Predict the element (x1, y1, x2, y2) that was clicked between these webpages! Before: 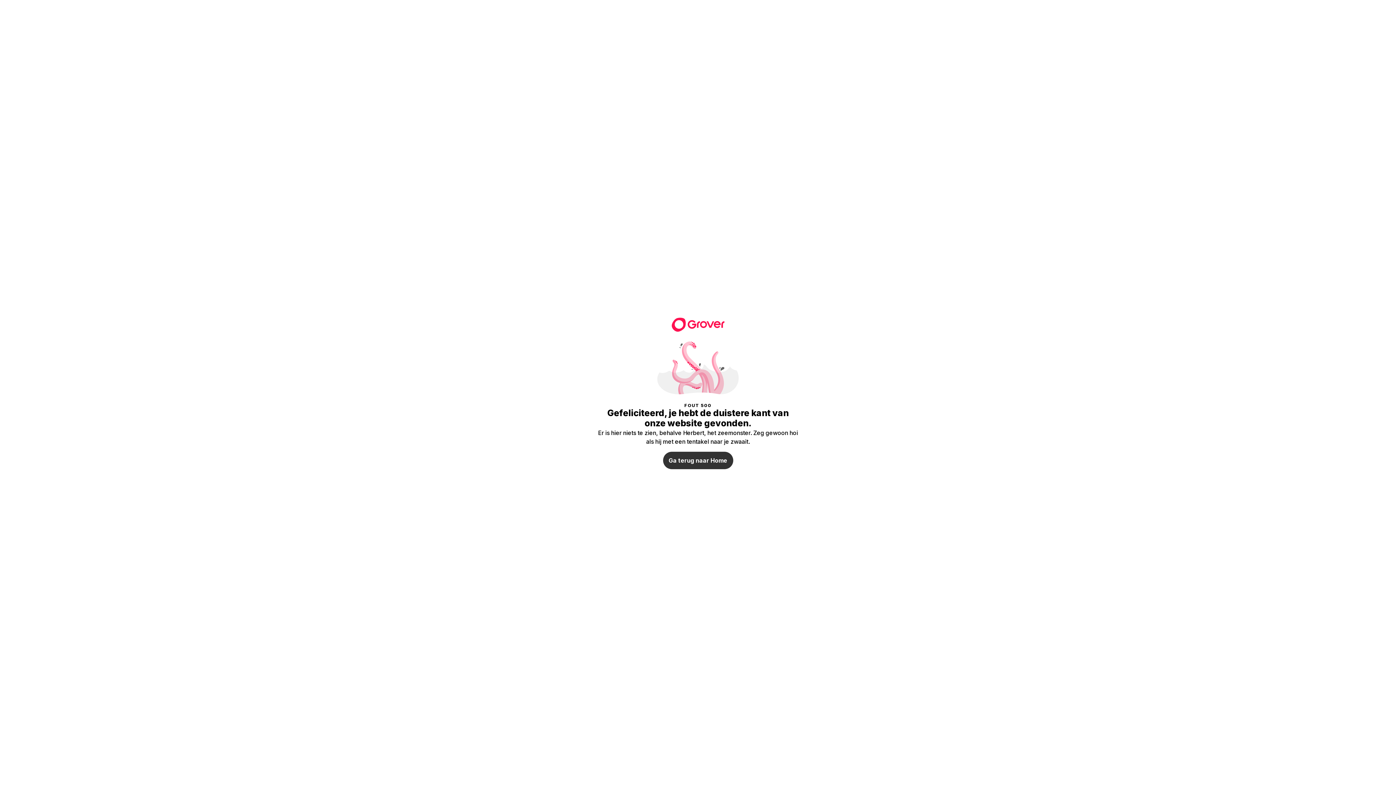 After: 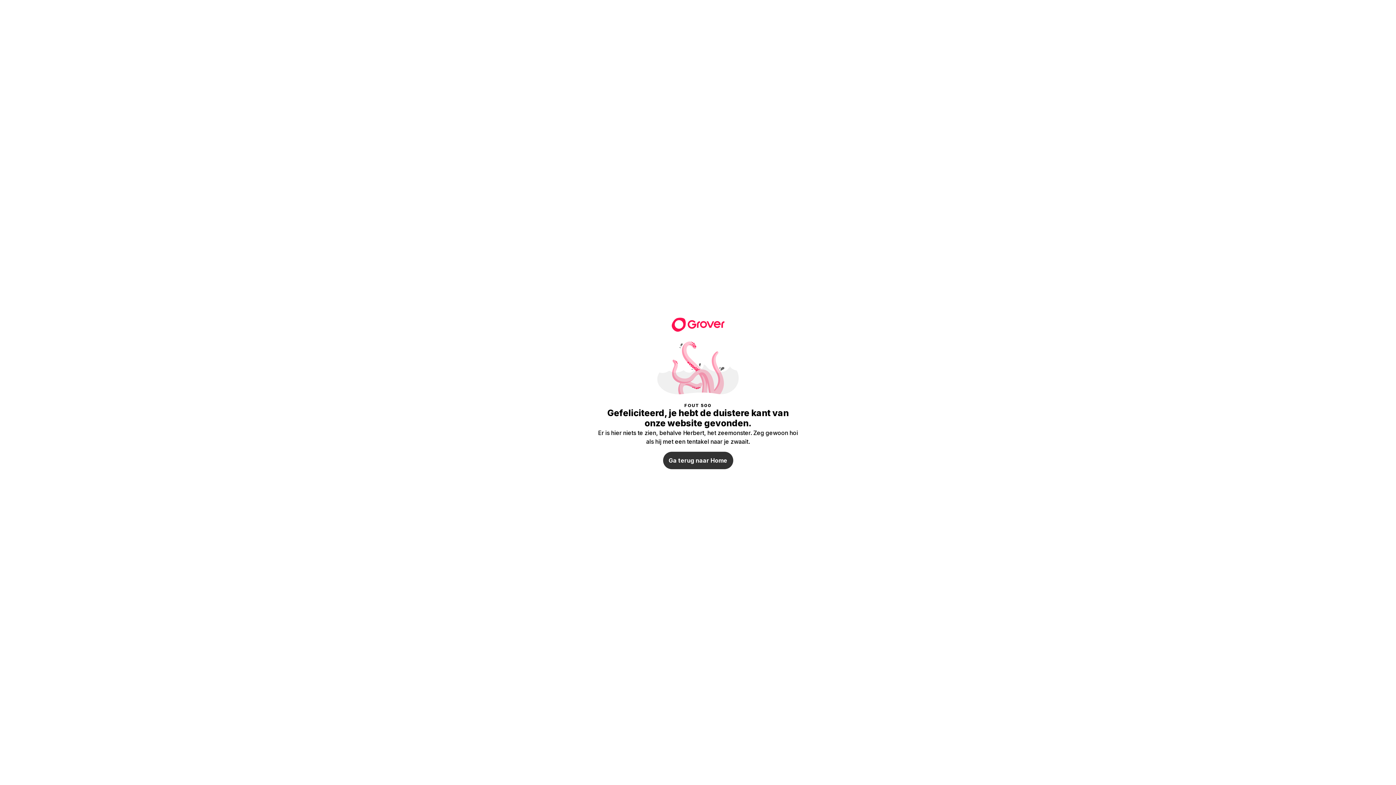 Action: bbox: (671, 316, 724, 330)